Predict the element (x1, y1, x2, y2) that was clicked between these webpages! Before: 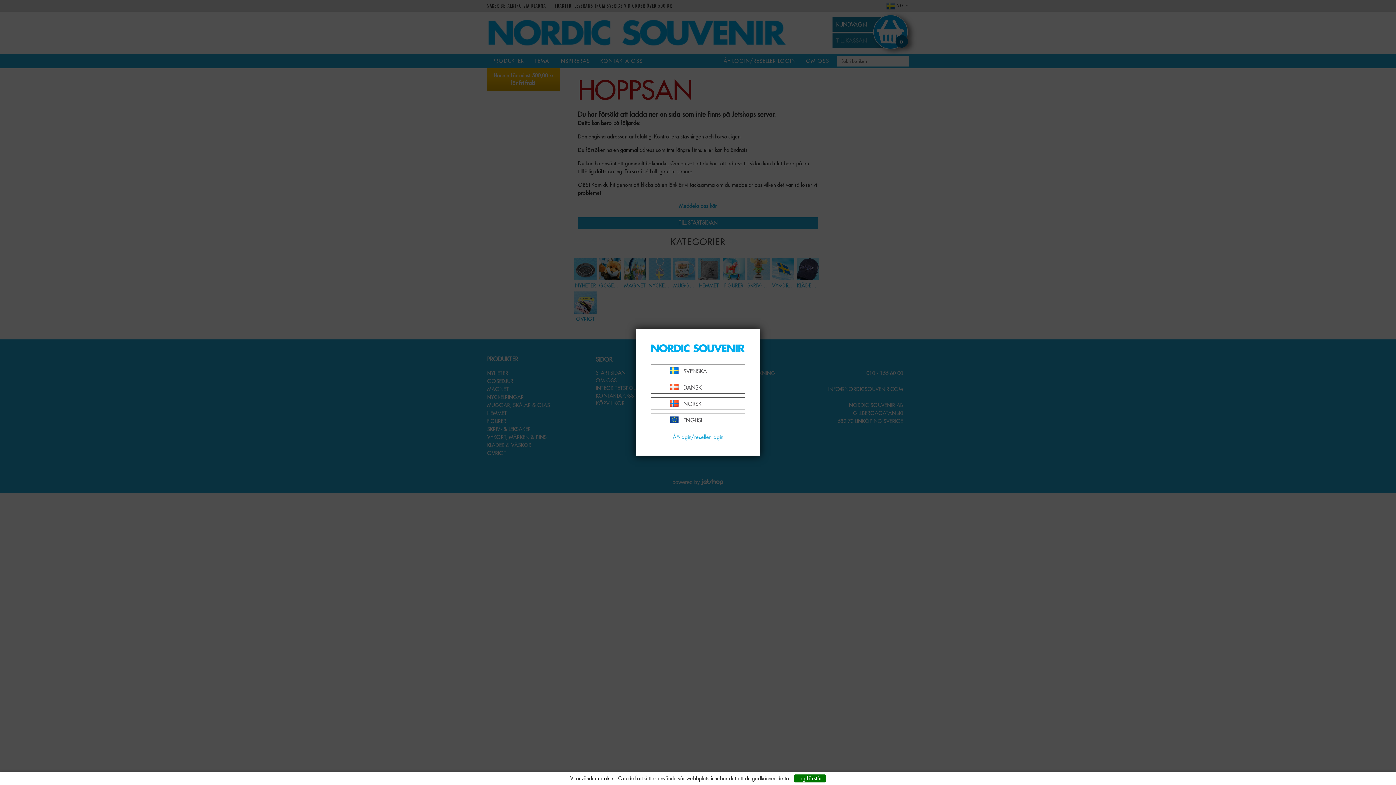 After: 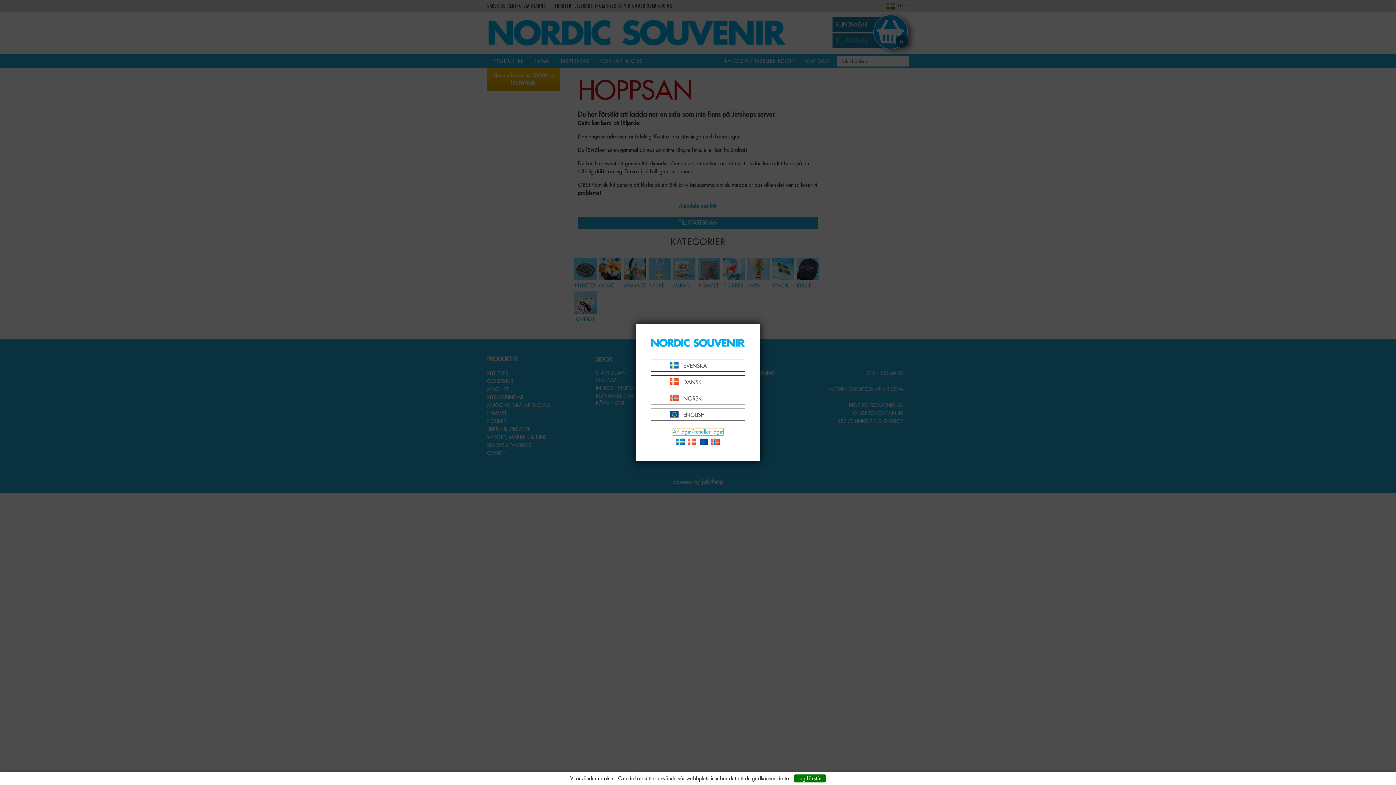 Action: bbox: (672, 433, 723, 441) label: ÅF-login/reseller login